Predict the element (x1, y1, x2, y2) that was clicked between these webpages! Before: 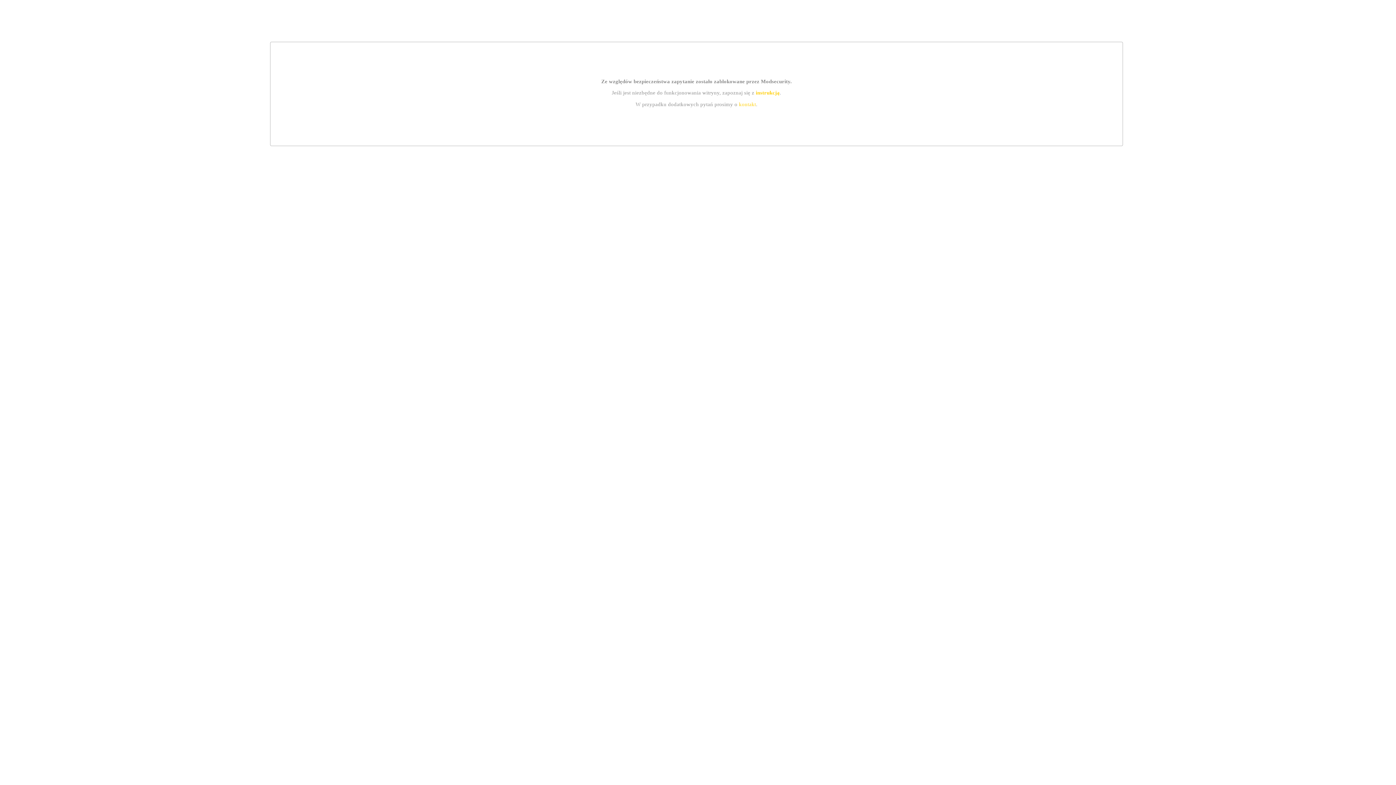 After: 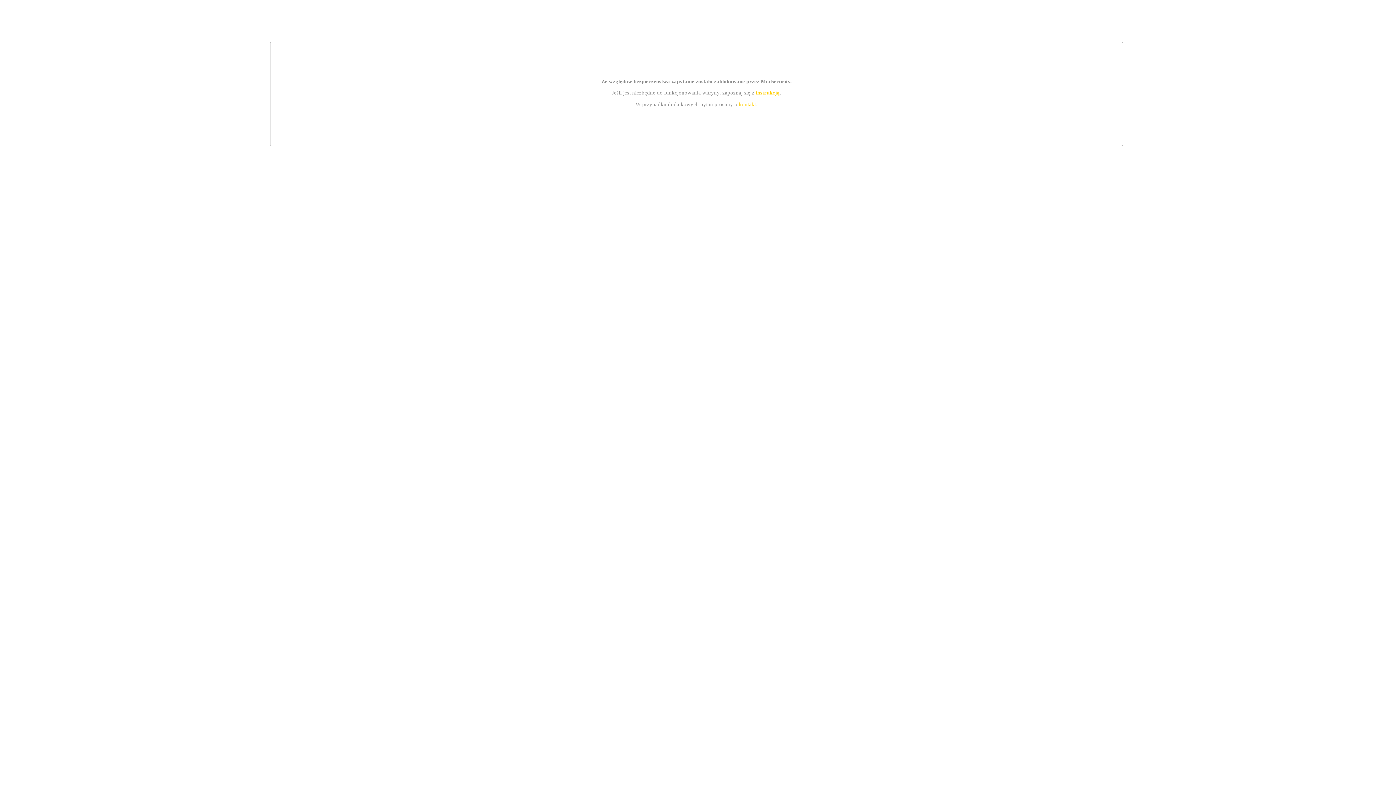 Action: label: kontakt bbox: (739, 101, 756, 107)